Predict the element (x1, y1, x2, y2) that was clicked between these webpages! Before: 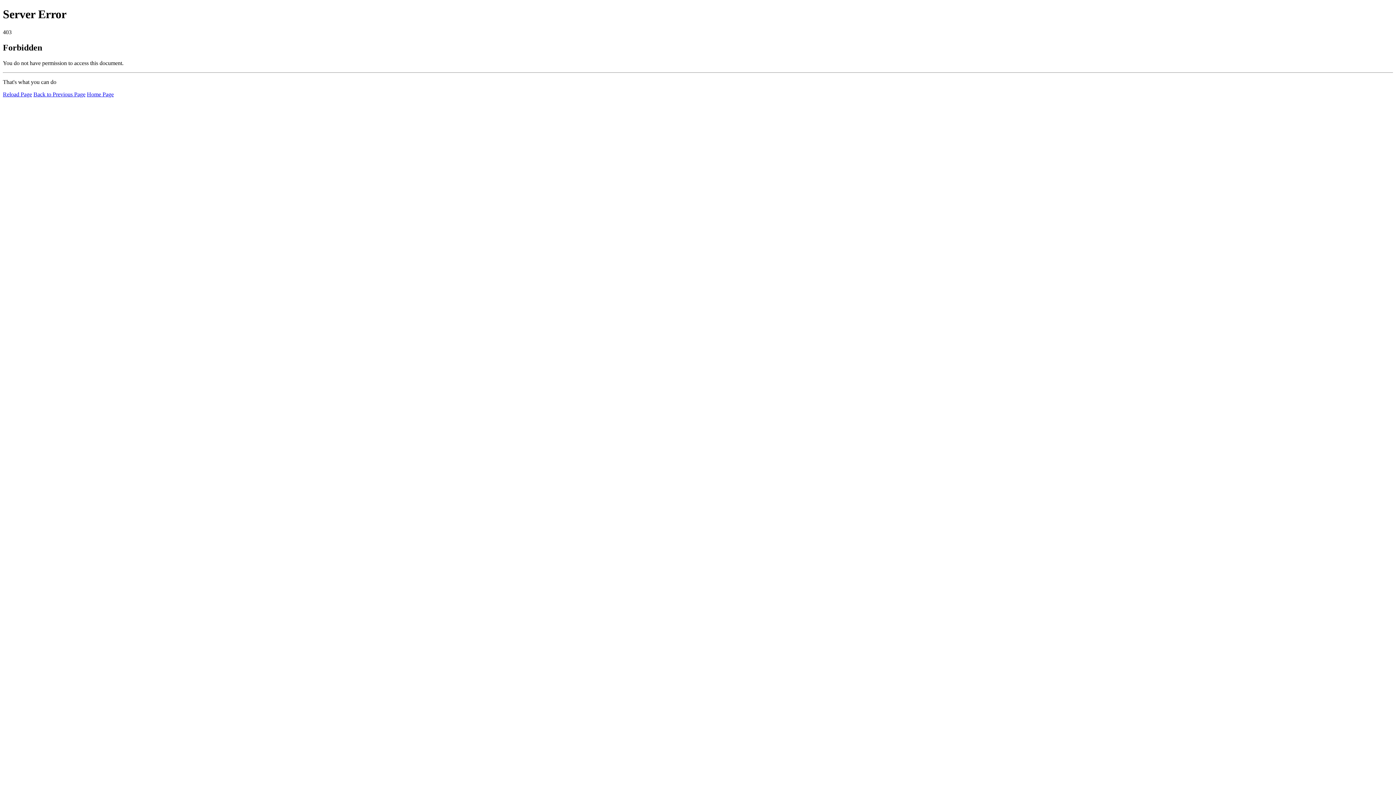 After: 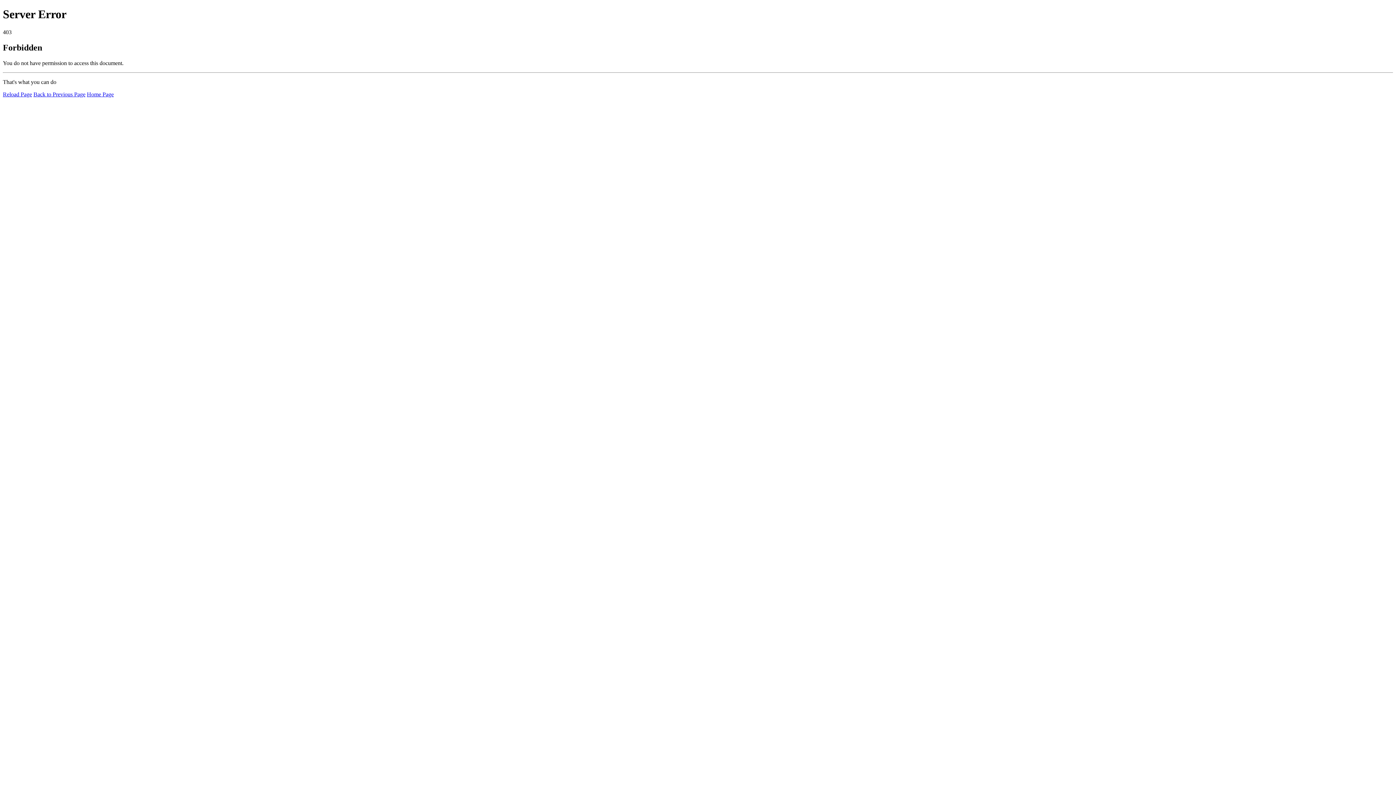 Action: label: Home Page bbox: (86, 91, 113, 97)